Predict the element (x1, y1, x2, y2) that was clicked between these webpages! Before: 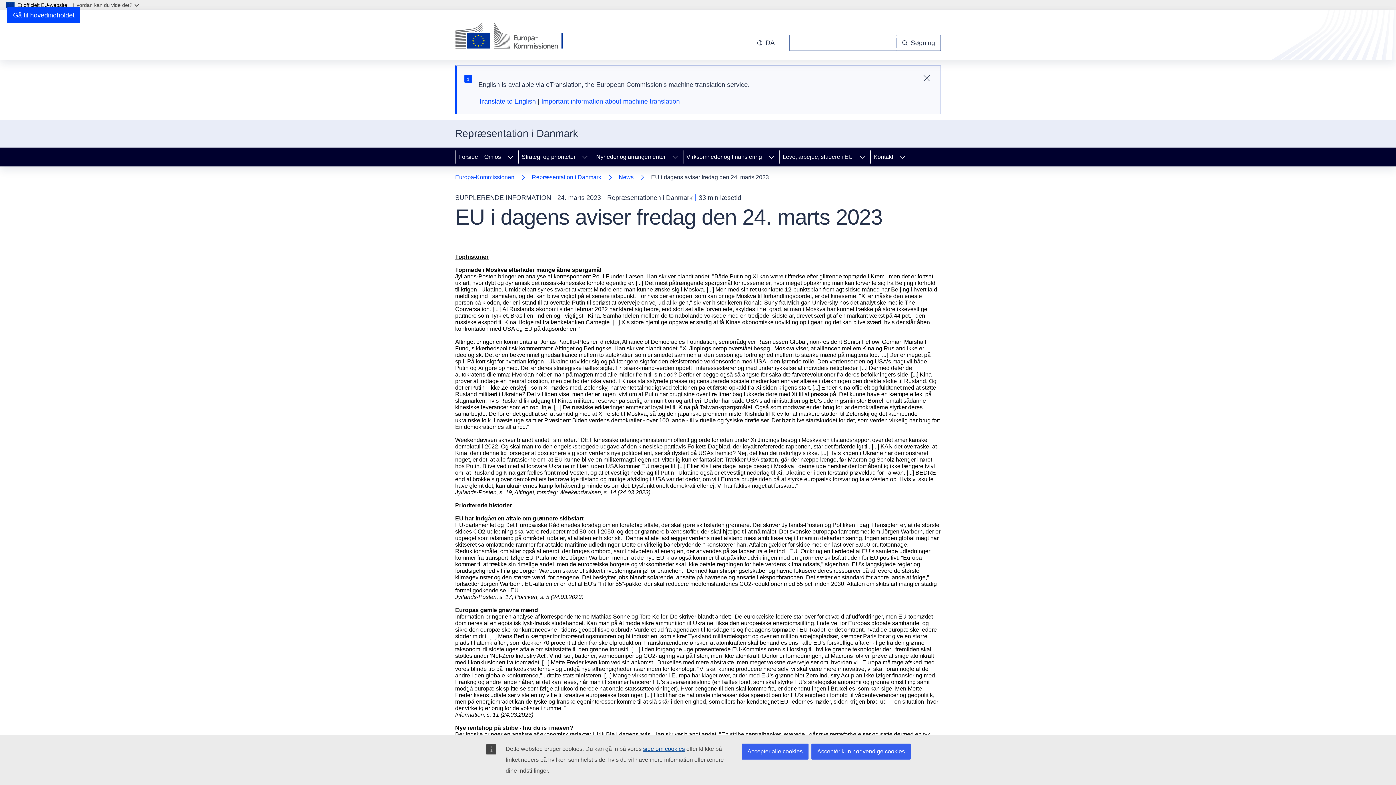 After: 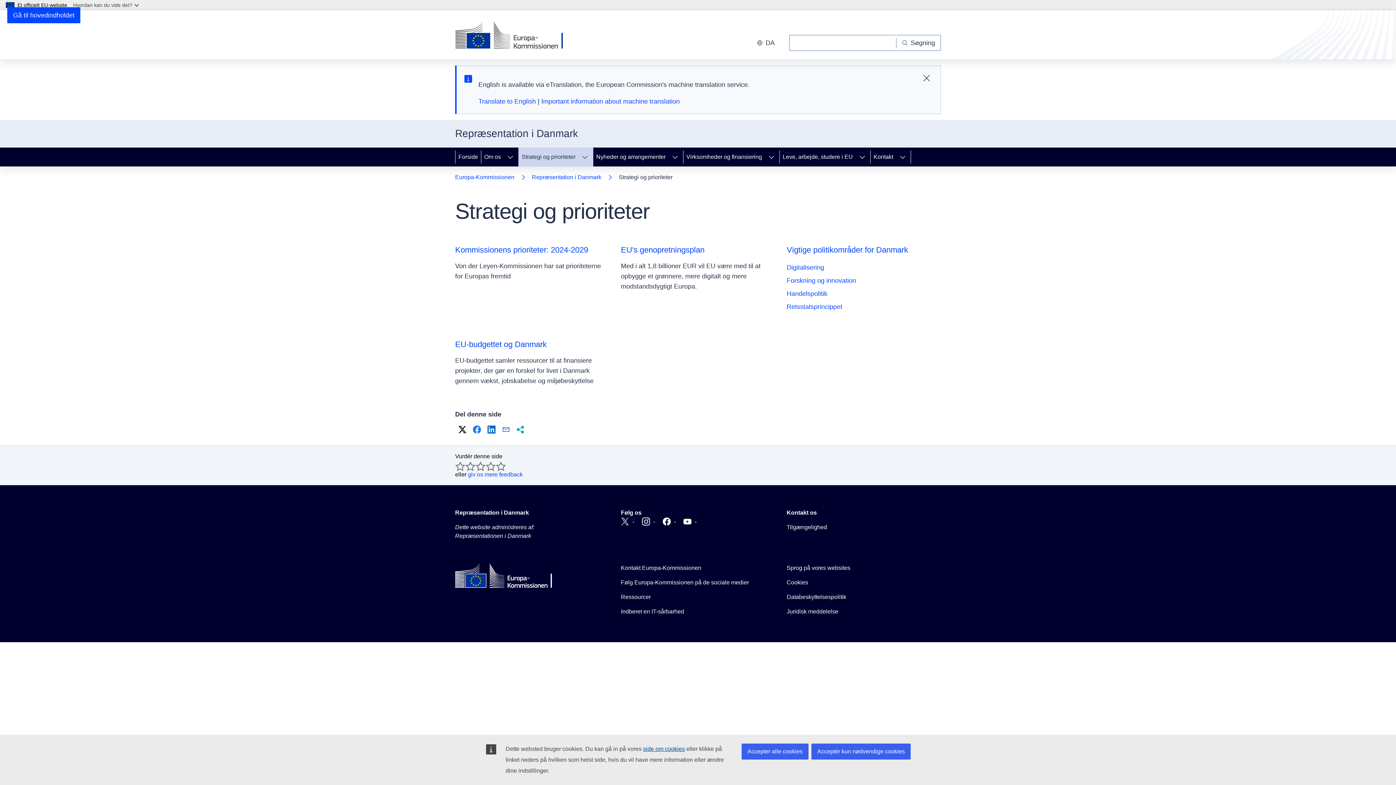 Action: label: Strategi og prioriteter bbox: (518, 147, 577, 166)